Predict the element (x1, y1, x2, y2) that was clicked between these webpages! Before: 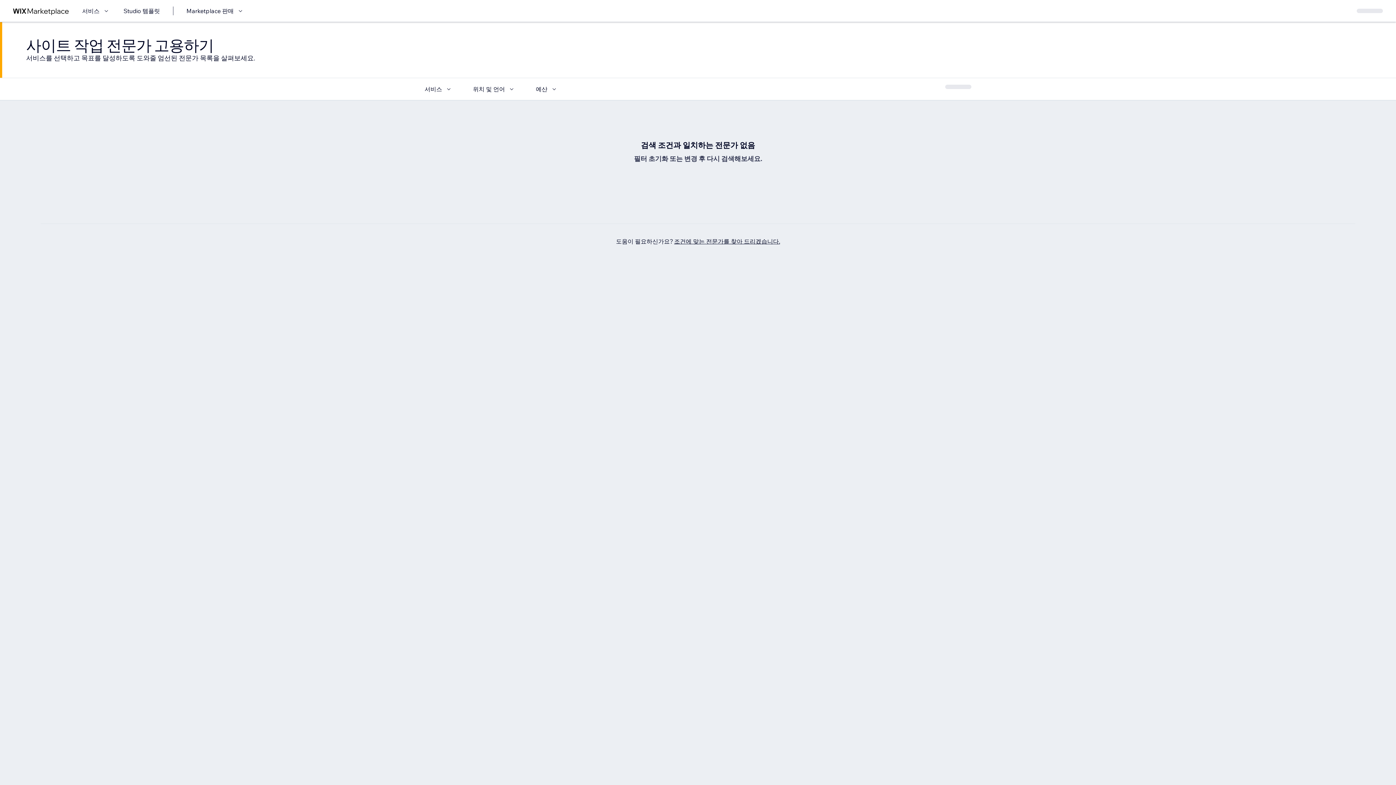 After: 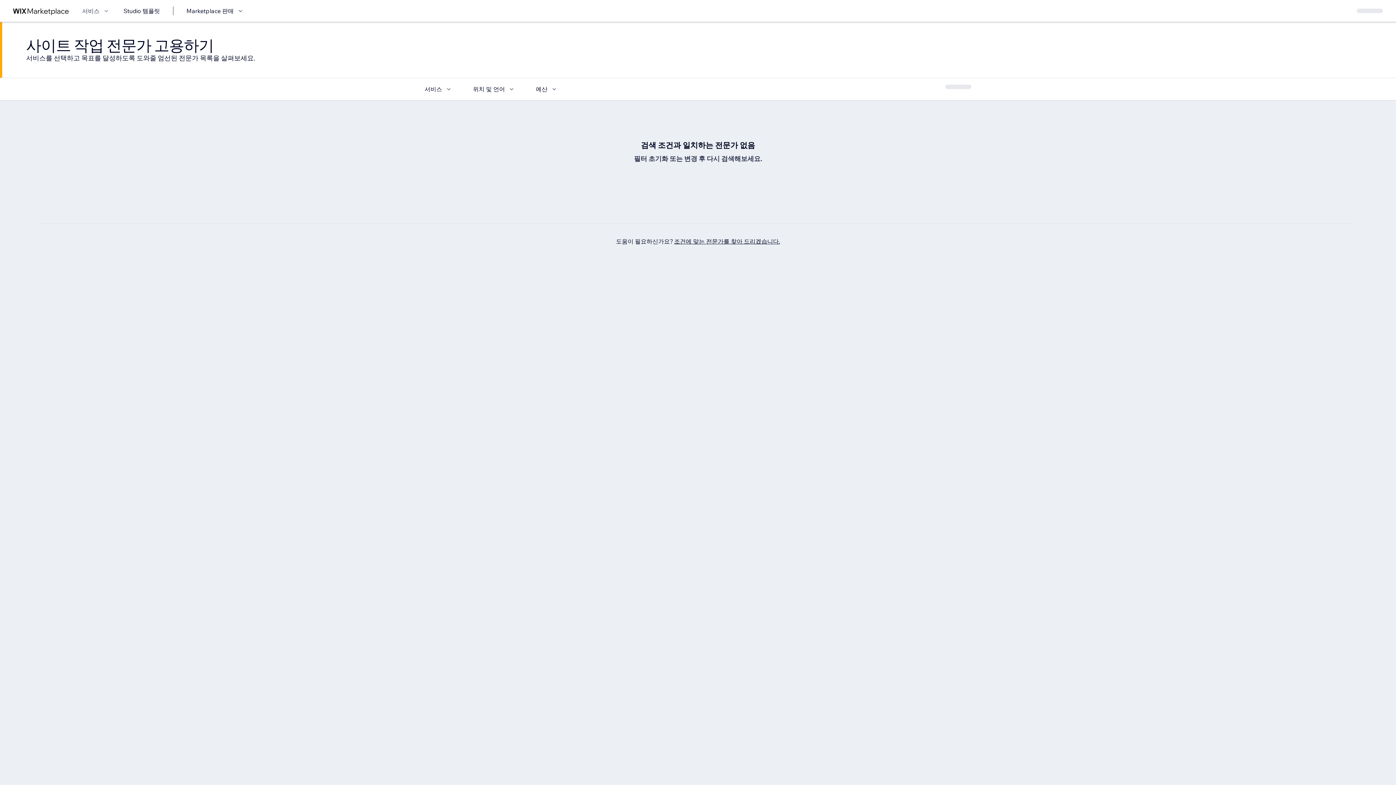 Action: label: 서비스 bbox: (82, 6, 110, 15)